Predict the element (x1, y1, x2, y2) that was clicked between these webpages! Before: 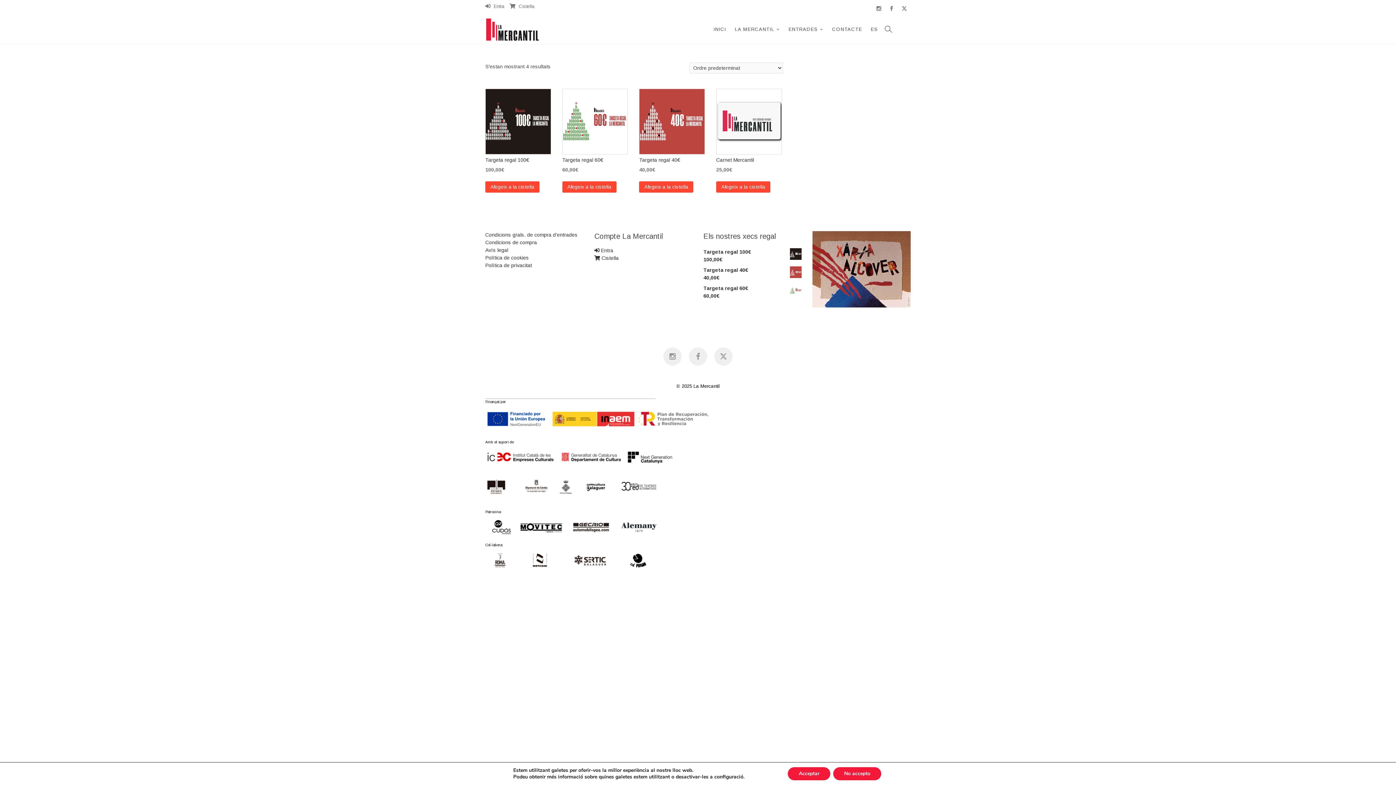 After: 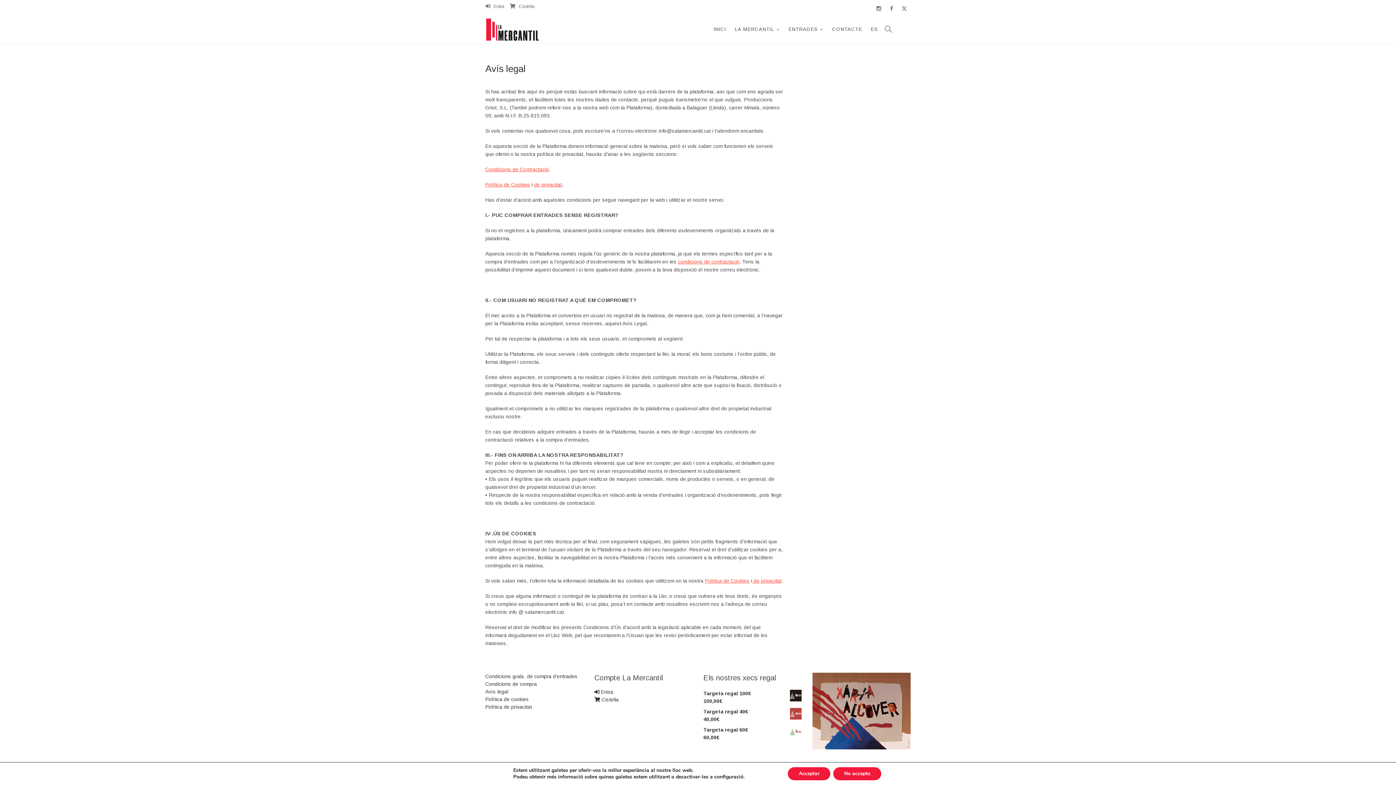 Action: bbox: (485, 246, 583, 254) label: Avís legal